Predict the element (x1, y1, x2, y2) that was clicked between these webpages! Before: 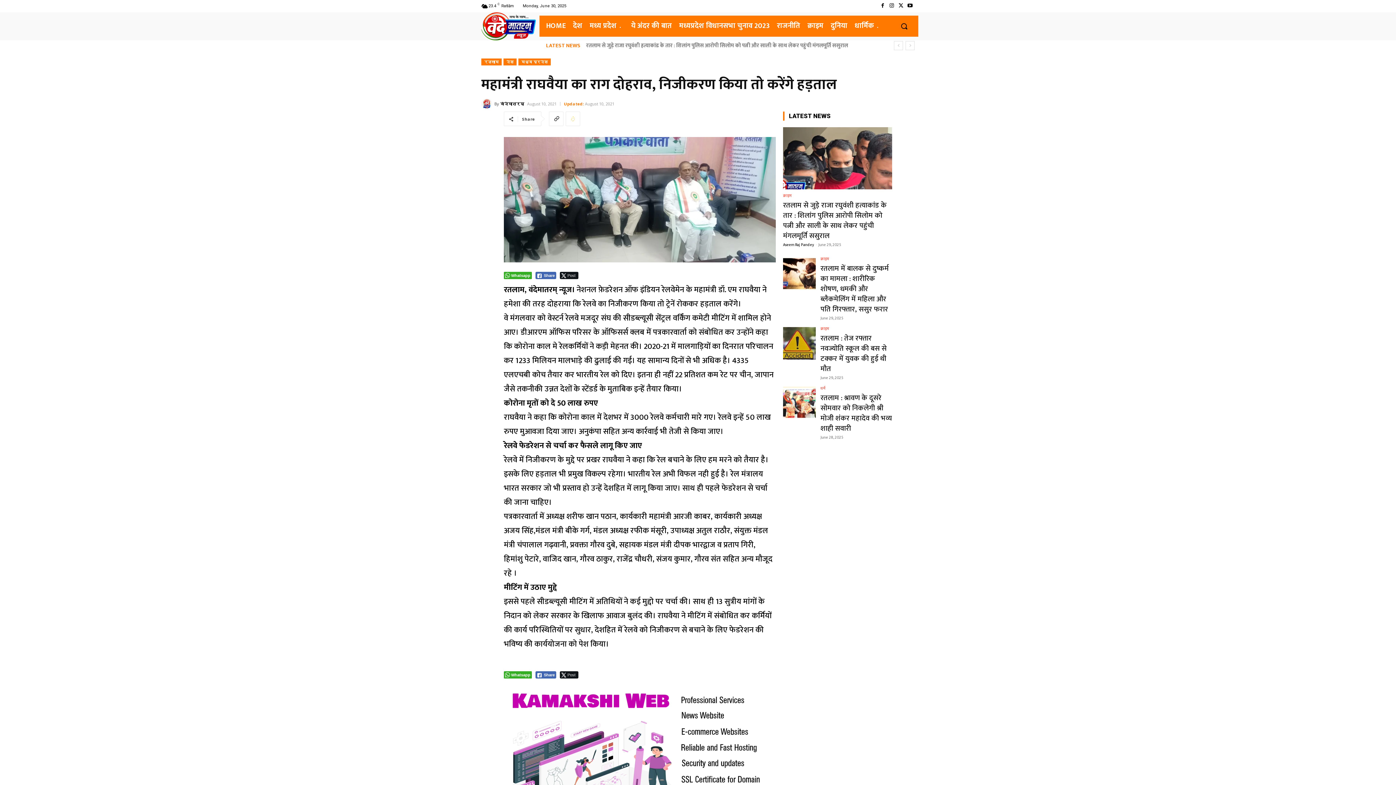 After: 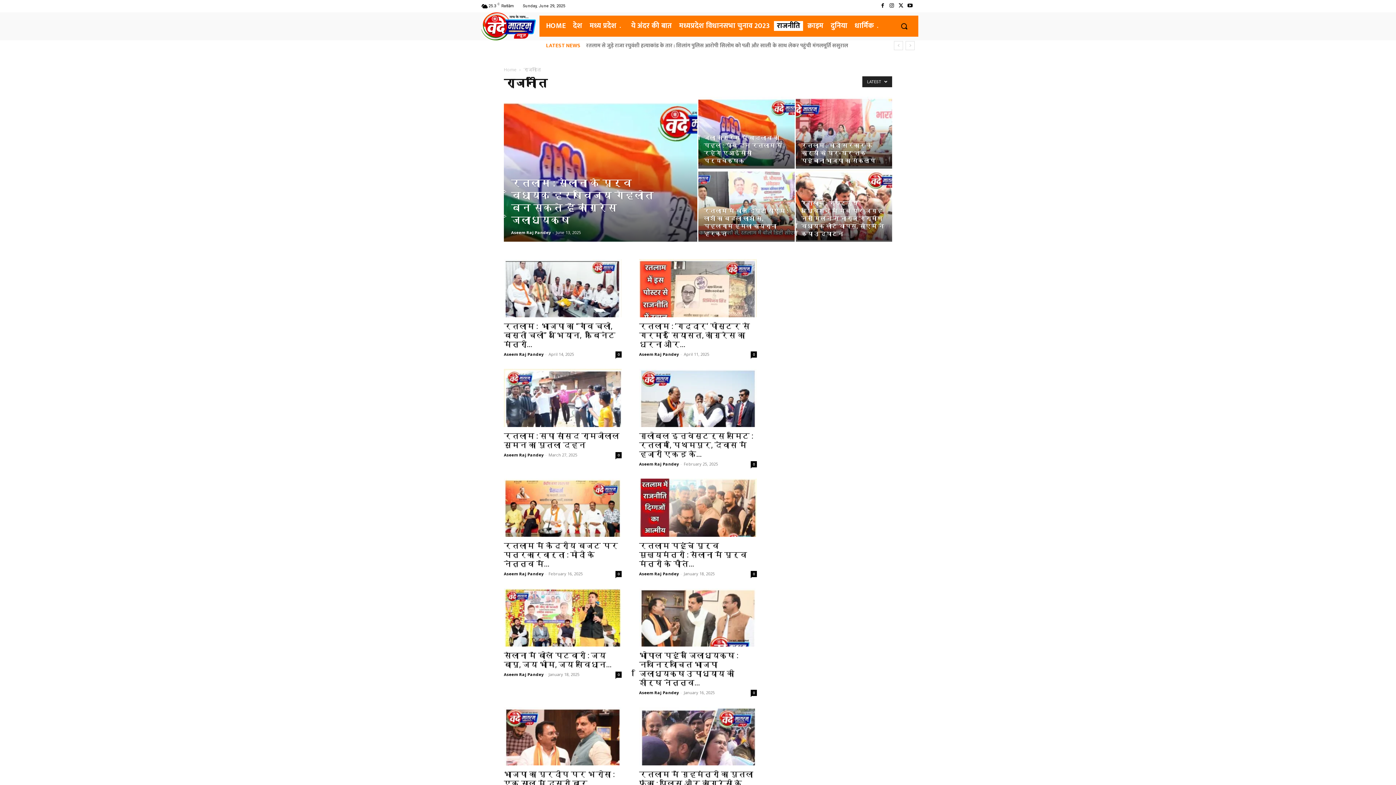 Action: label: राजनीति bbox: (774, 21, 803, 31)